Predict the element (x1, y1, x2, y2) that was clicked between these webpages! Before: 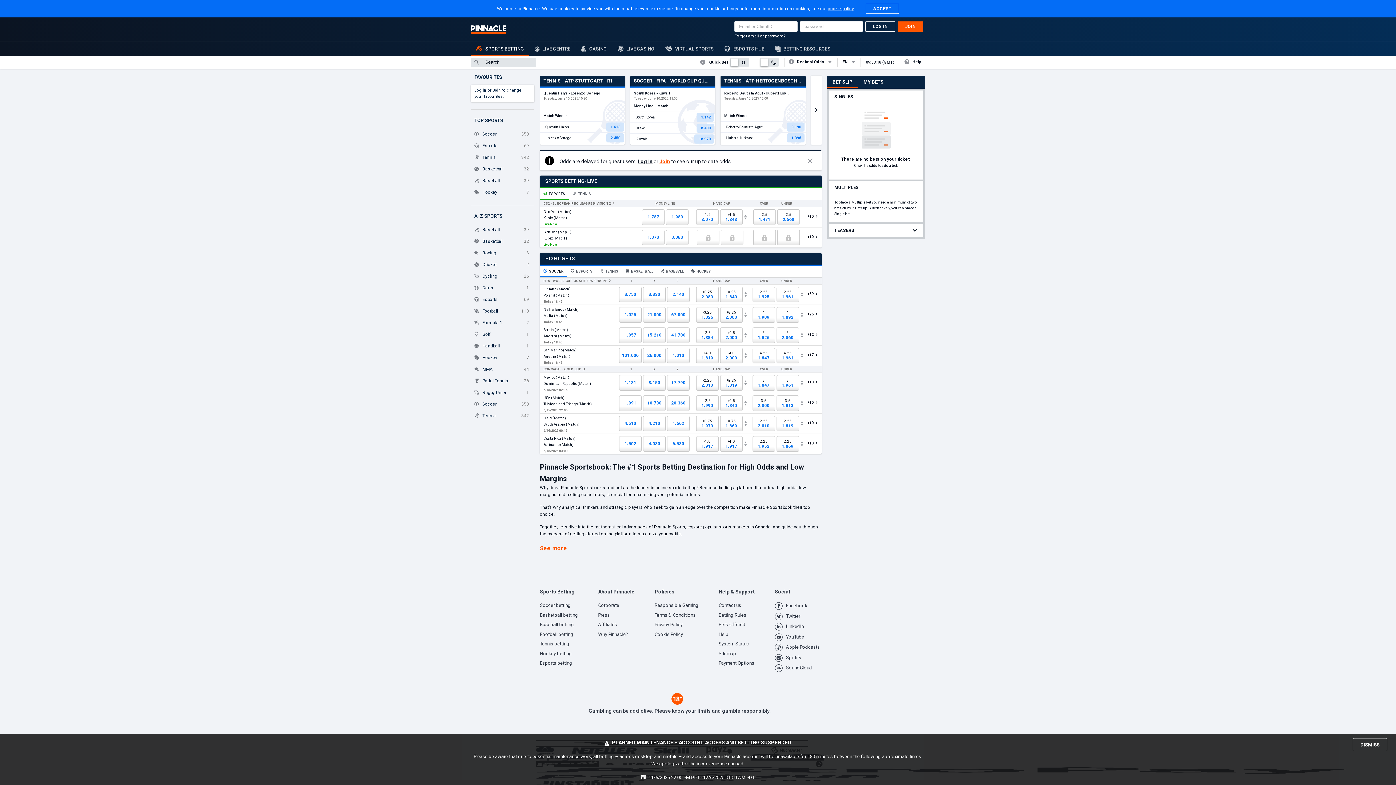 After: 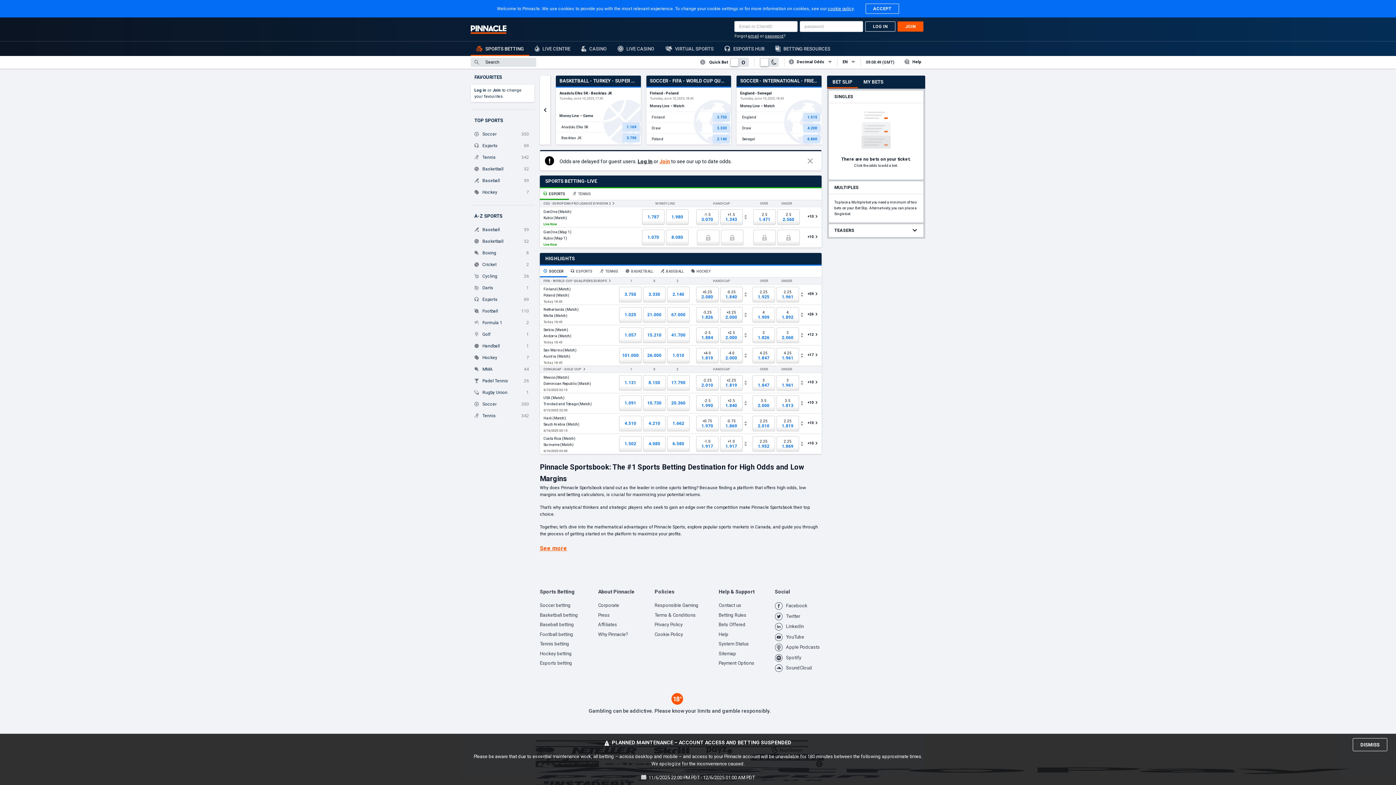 Action: bbox: (827, 79, 860, 84) label: BET SLIP